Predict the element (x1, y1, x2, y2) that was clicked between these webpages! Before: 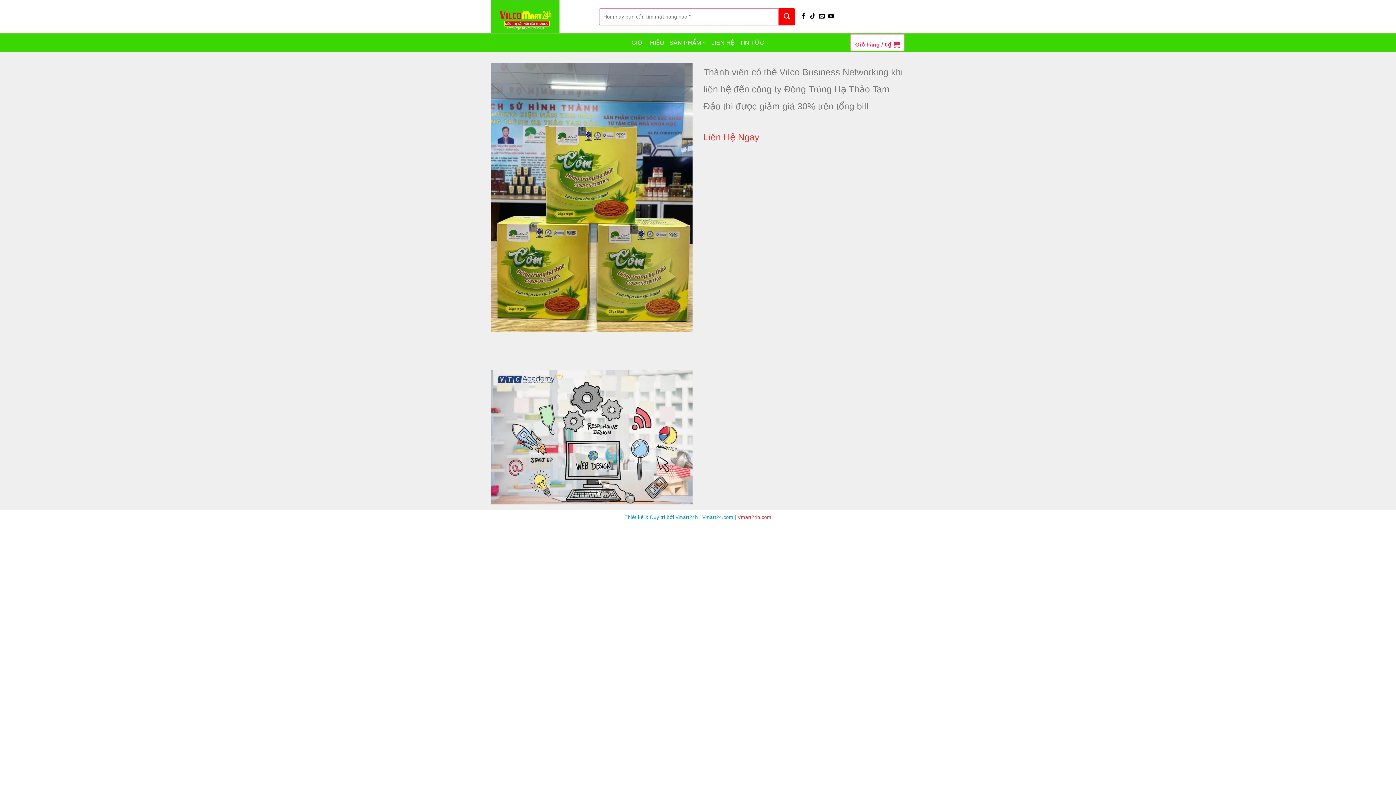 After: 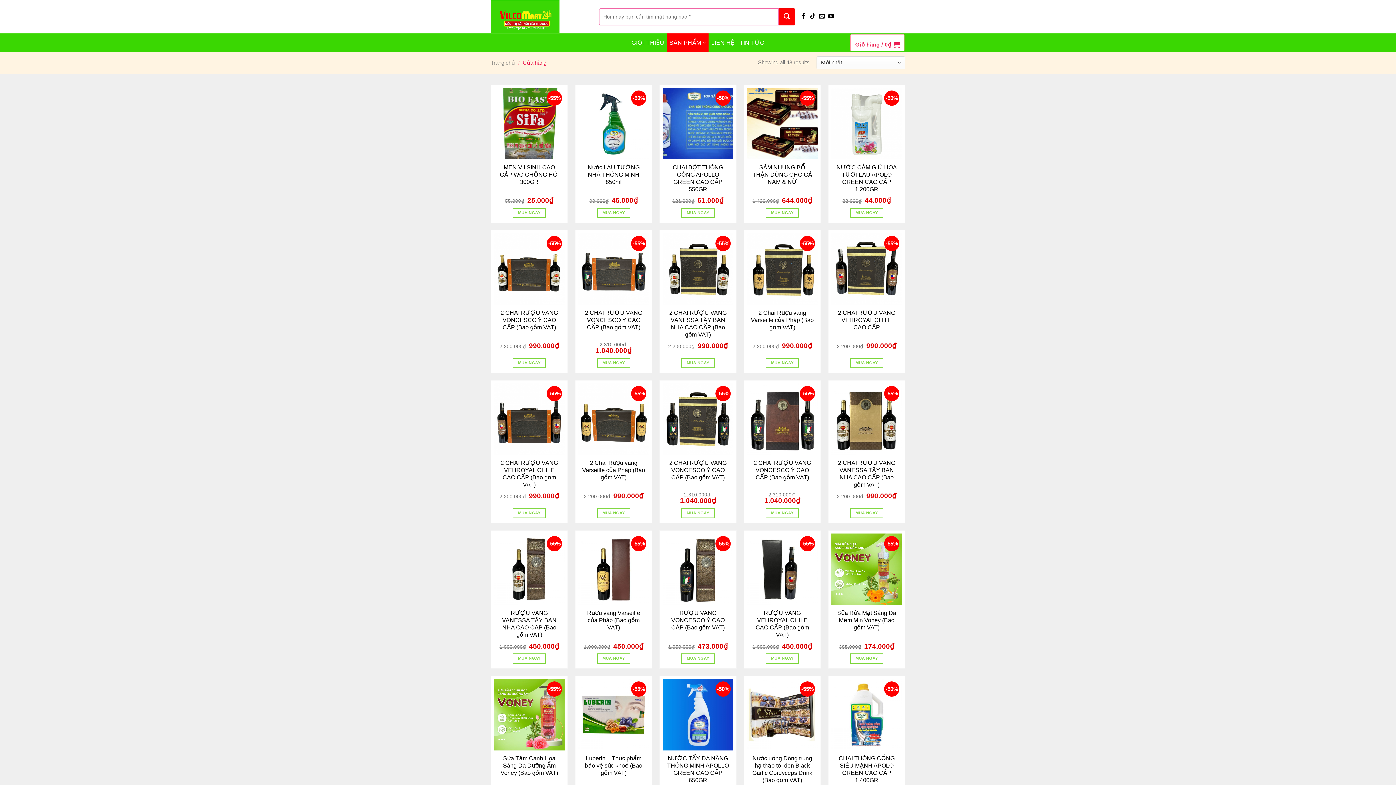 Action: bbox: (667, 35, 708, 49) label: SẢN PHẨM